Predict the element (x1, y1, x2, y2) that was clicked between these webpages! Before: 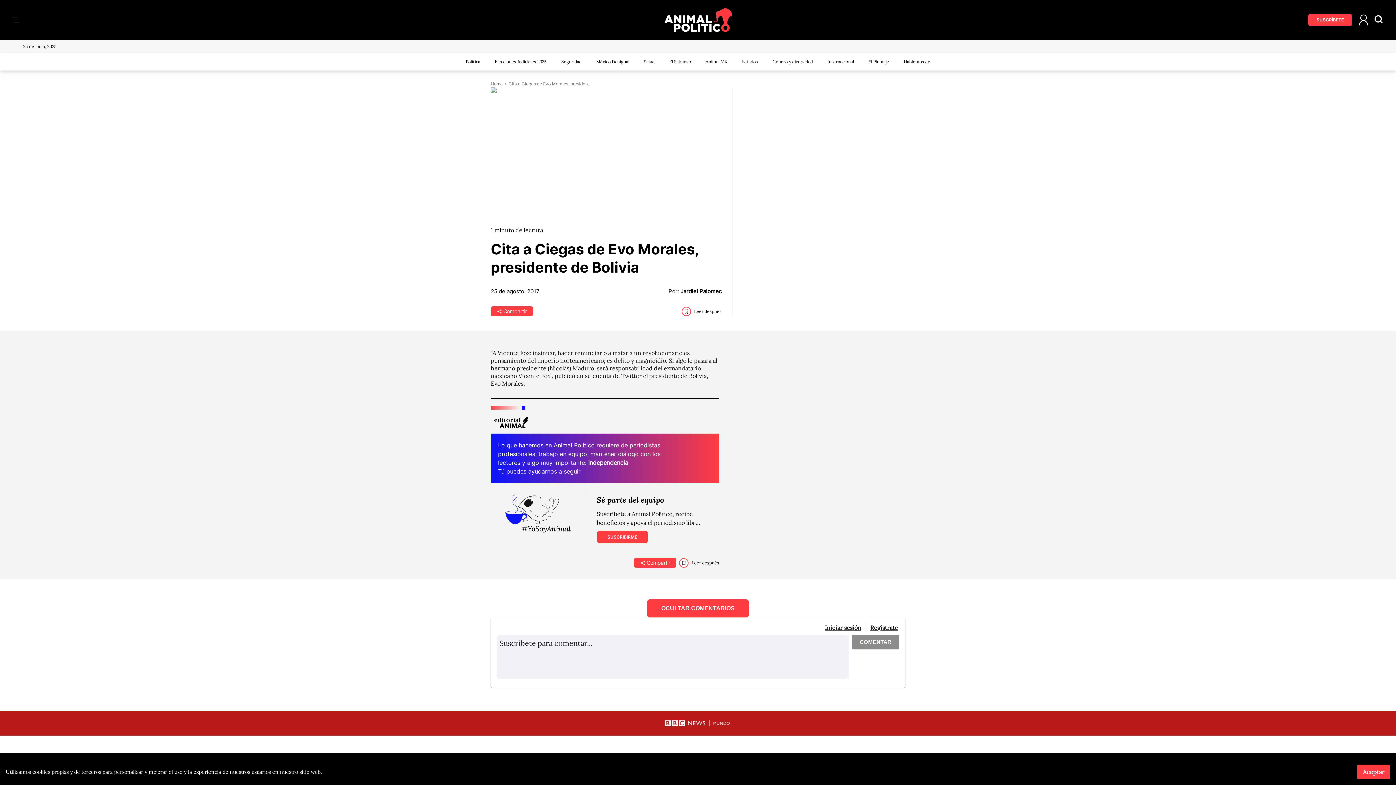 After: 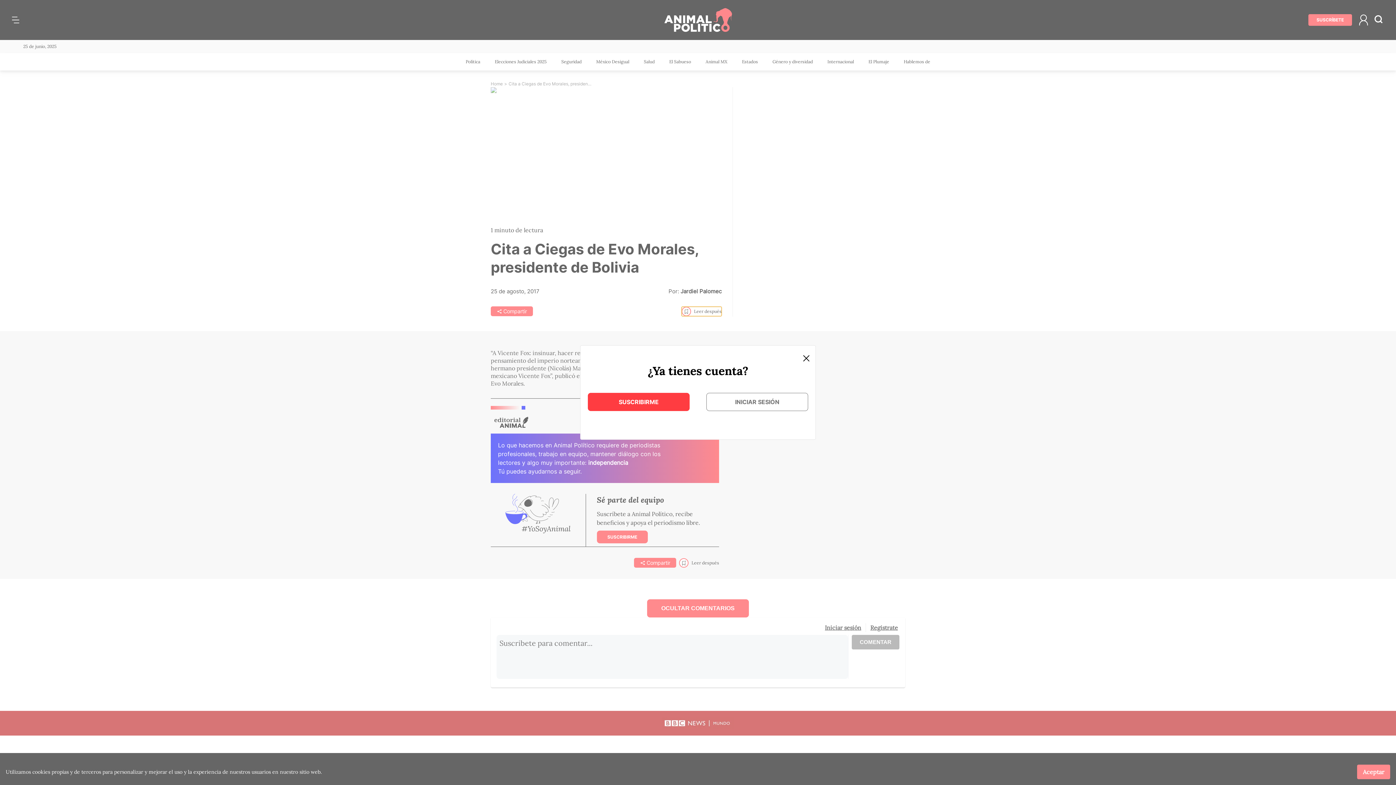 Action: bbox: (681, 306, 721, 316) label: Leer después